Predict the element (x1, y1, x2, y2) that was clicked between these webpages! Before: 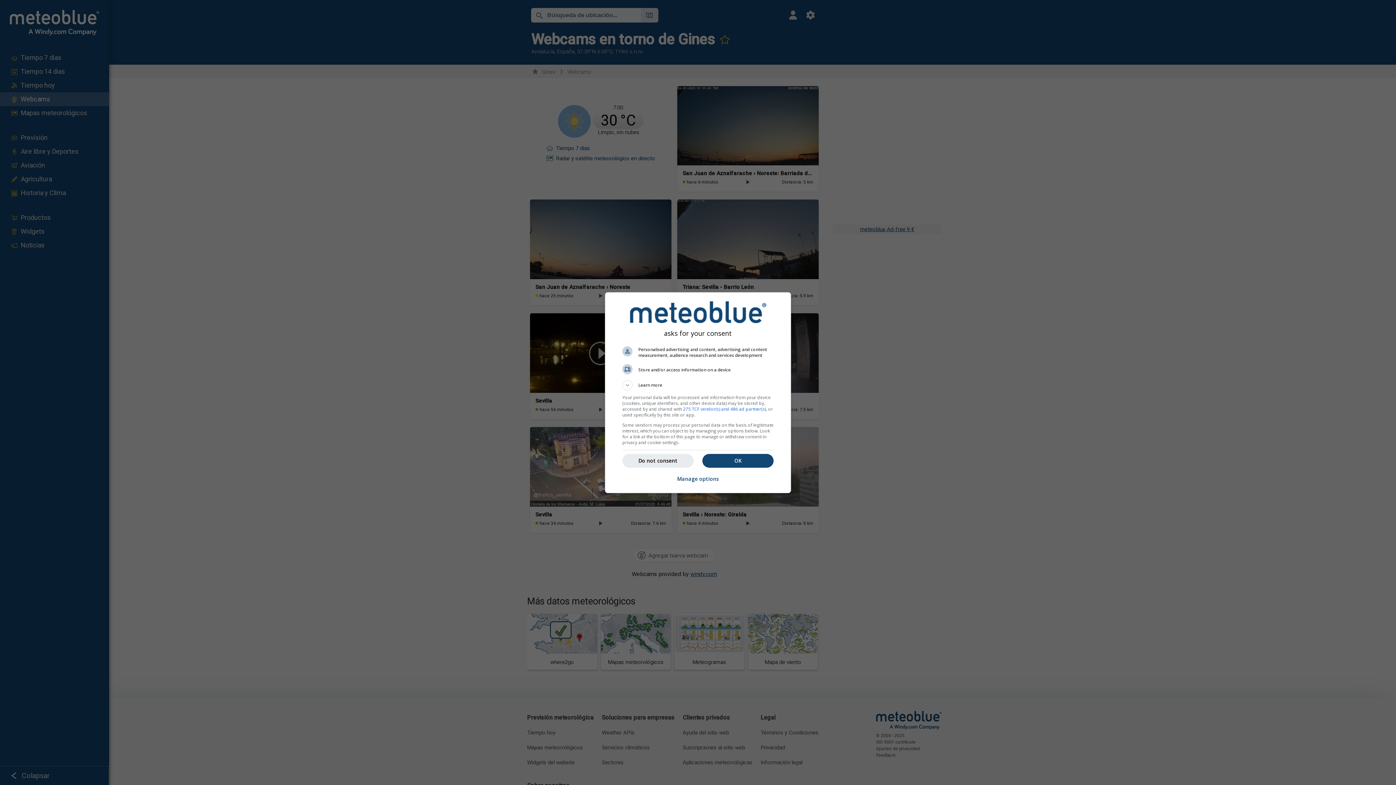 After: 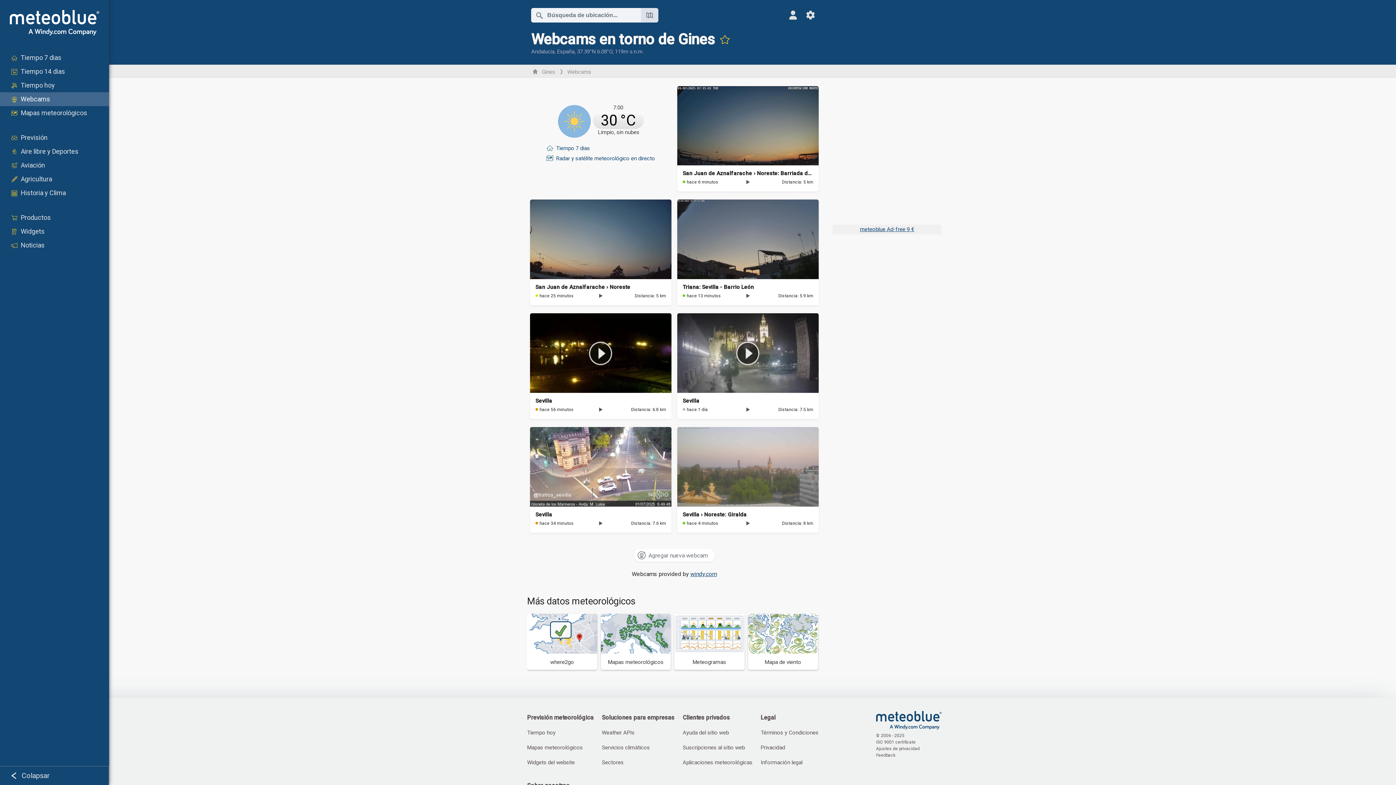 Action: bbox: (622, 454, 693, 467) label: Do not consent